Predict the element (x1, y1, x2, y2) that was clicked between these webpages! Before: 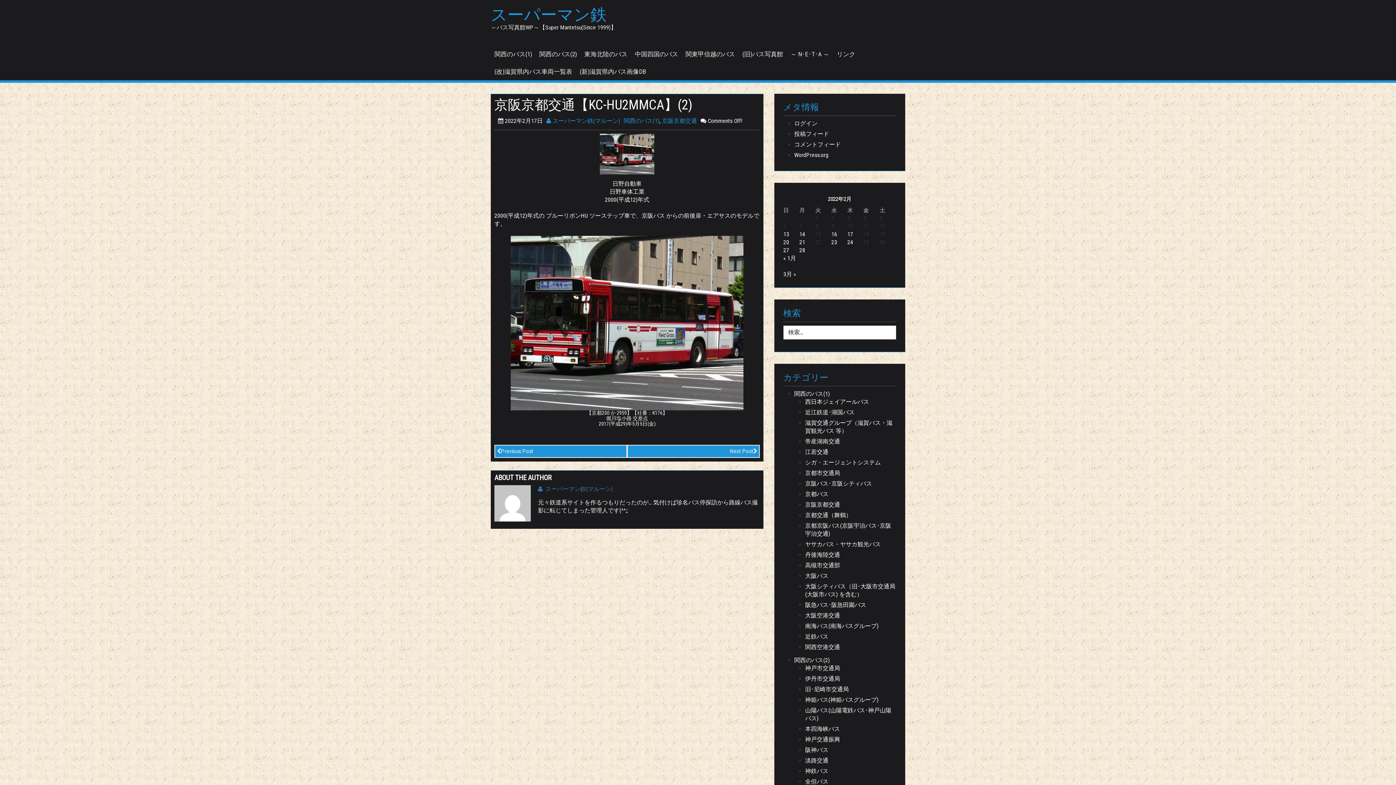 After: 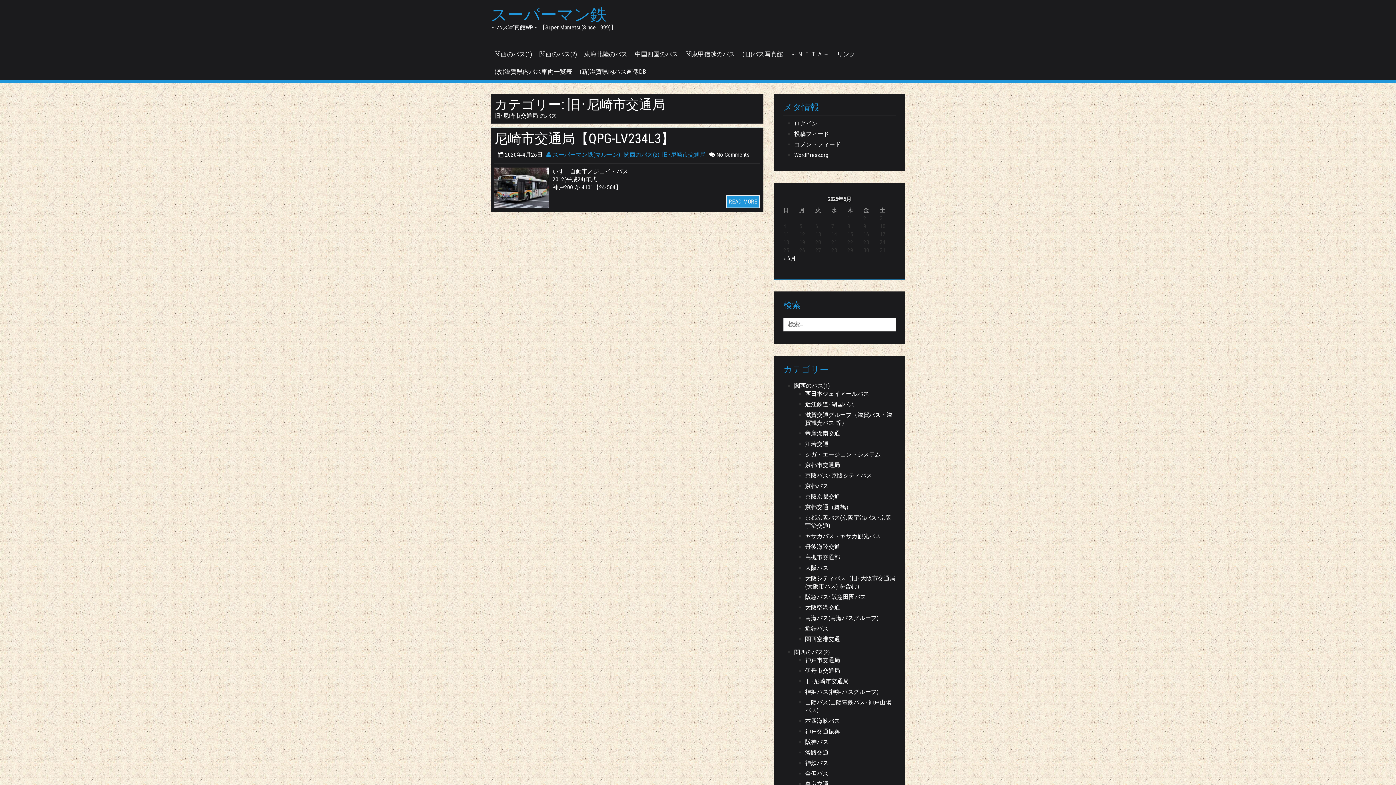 Action: bbox: (805, 685, 896, 693) label: 旧･尼崎市交通局